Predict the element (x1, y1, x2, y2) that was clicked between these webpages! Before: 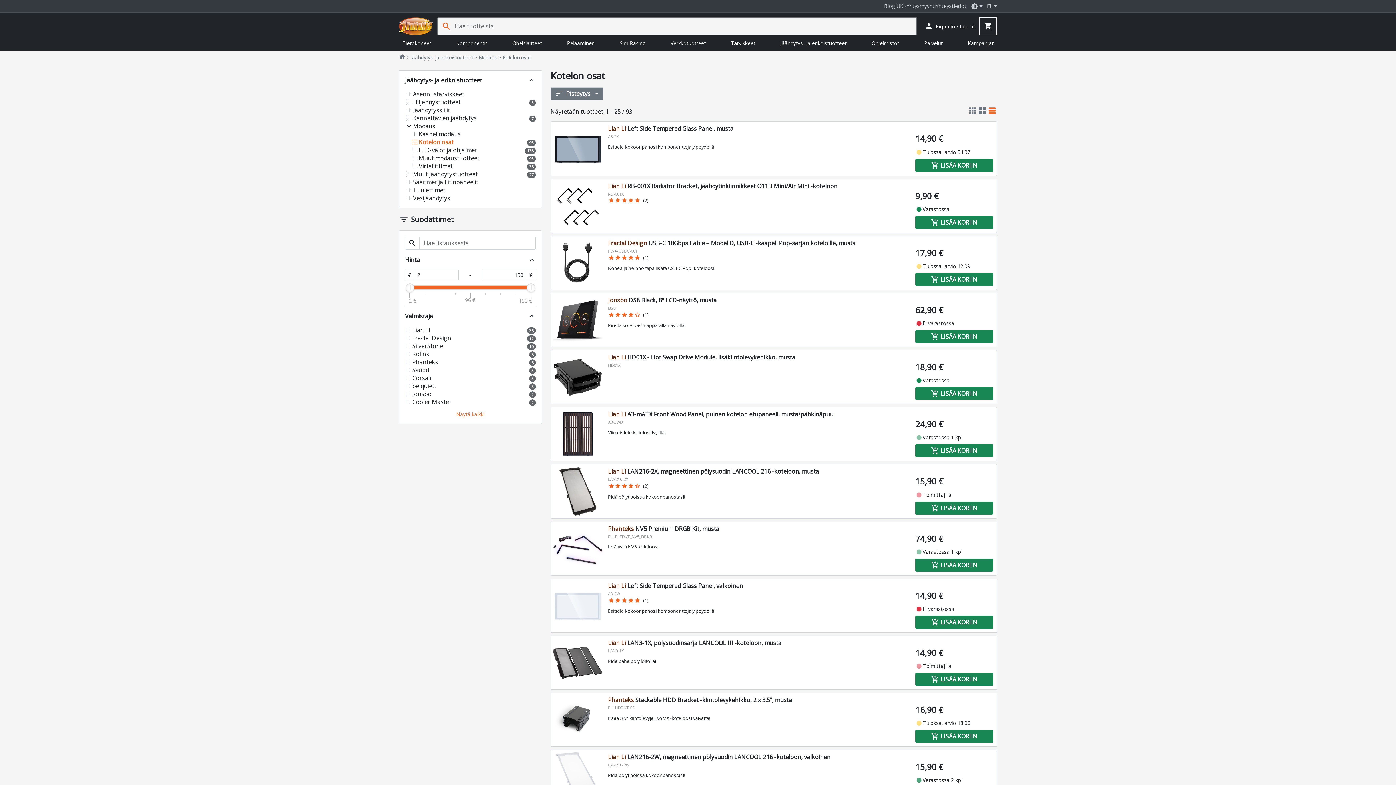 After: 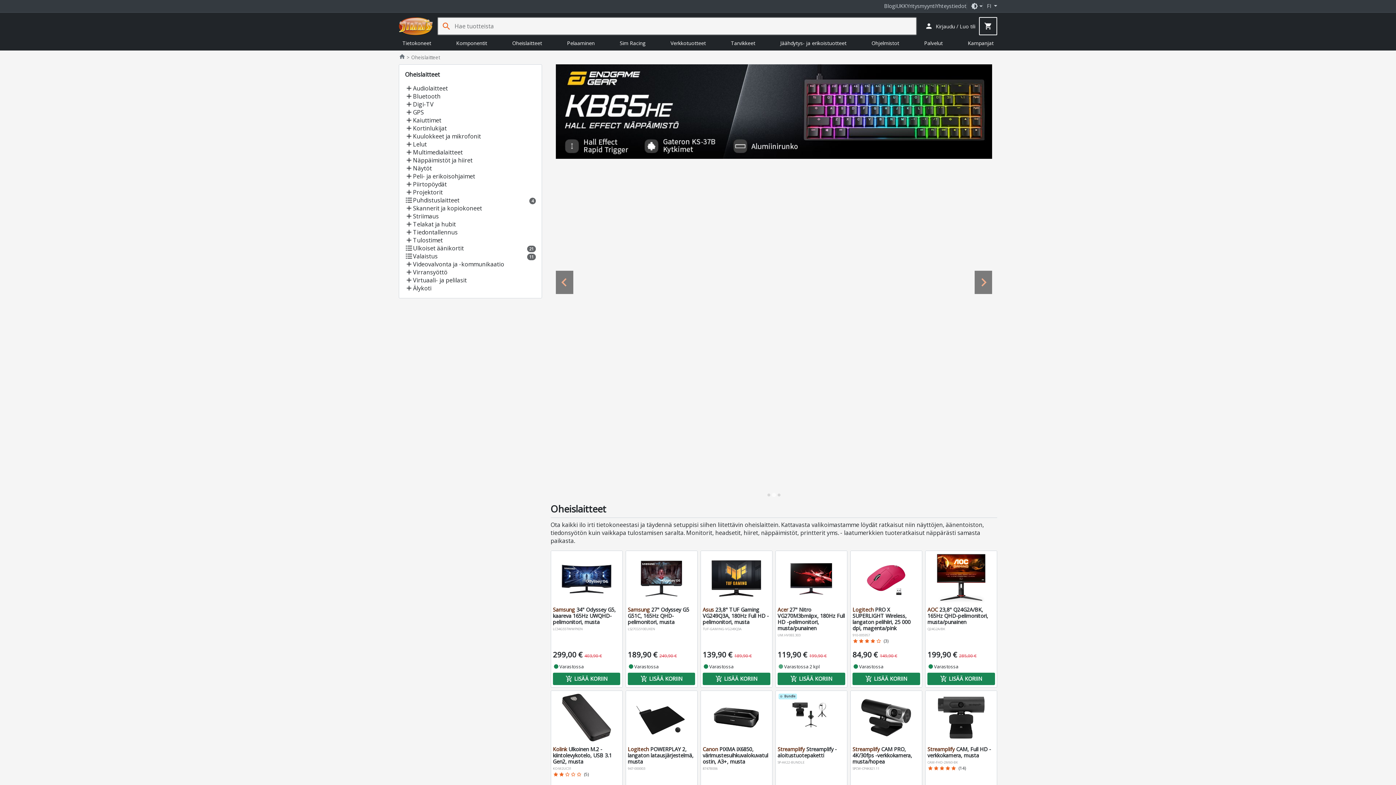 Action: label: Oheislaitteet bbox: (508, 36, 563, 50)